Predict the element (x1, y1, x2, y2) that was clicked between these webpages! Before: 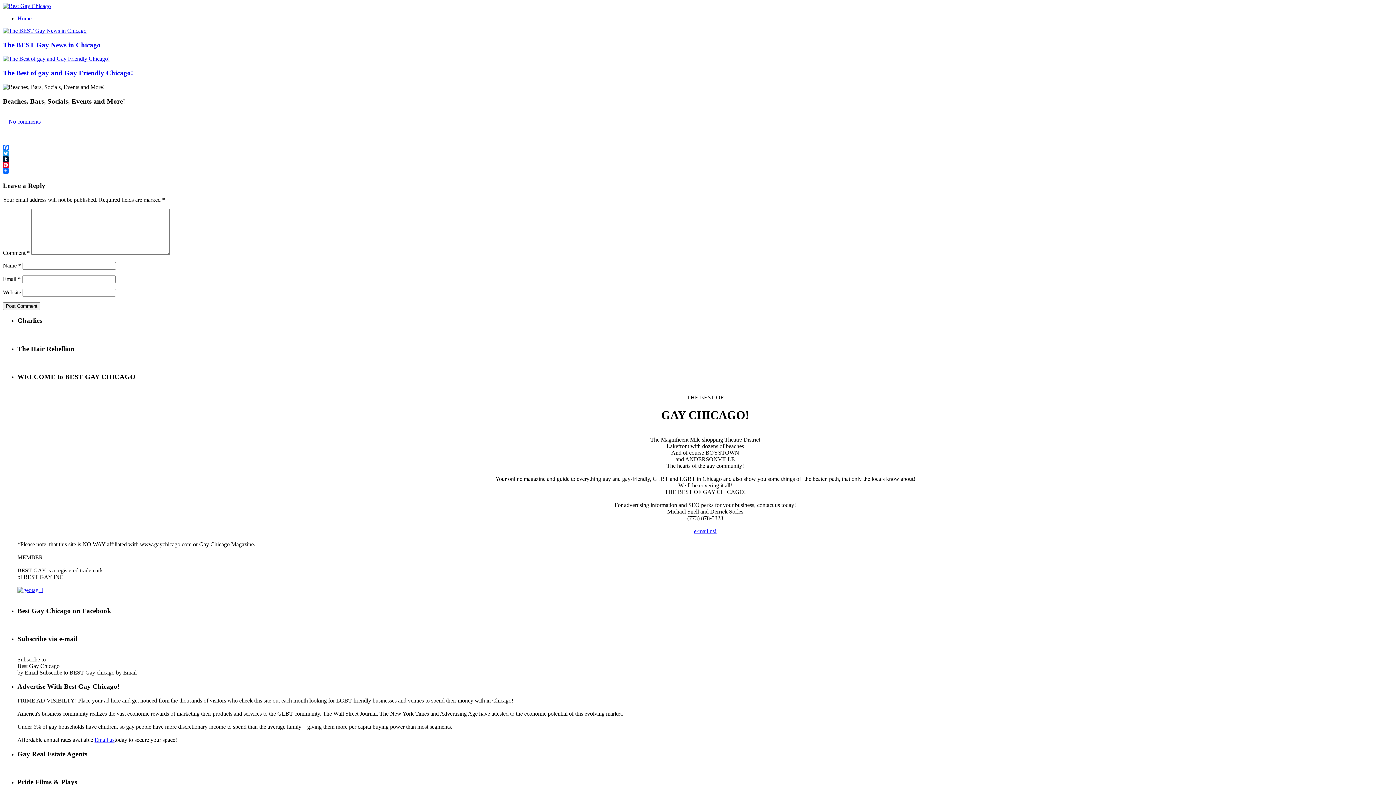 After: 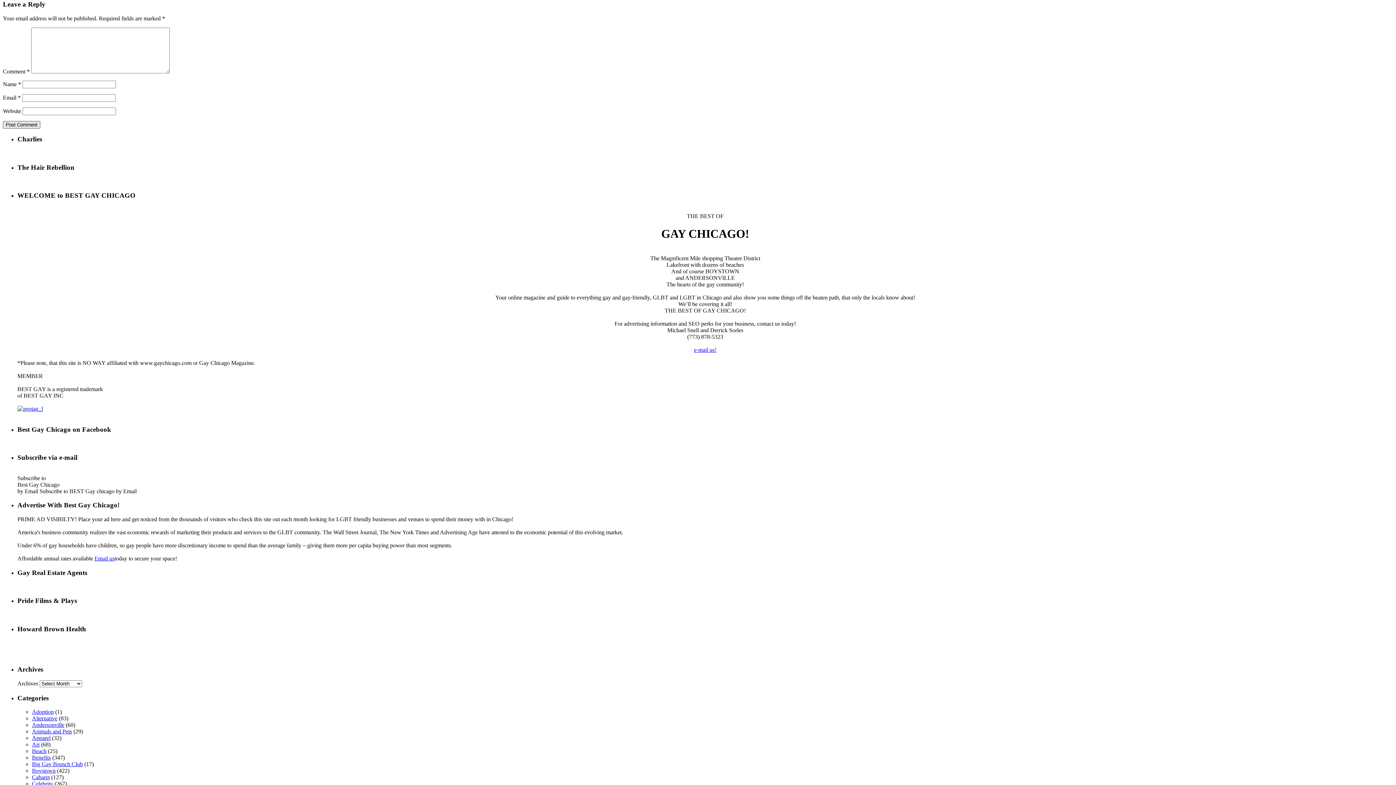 Action: bbox: (8, 118, 40, 124) label: No comments